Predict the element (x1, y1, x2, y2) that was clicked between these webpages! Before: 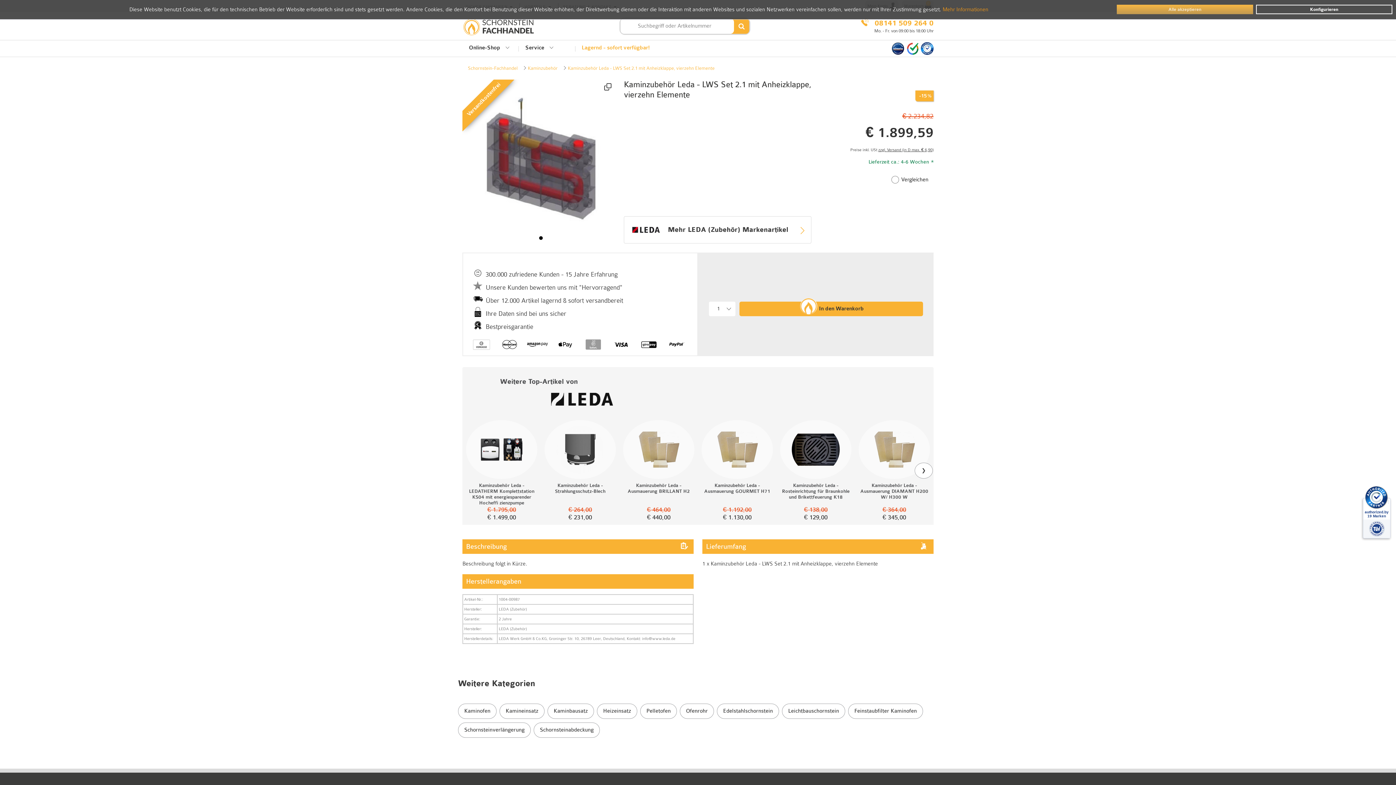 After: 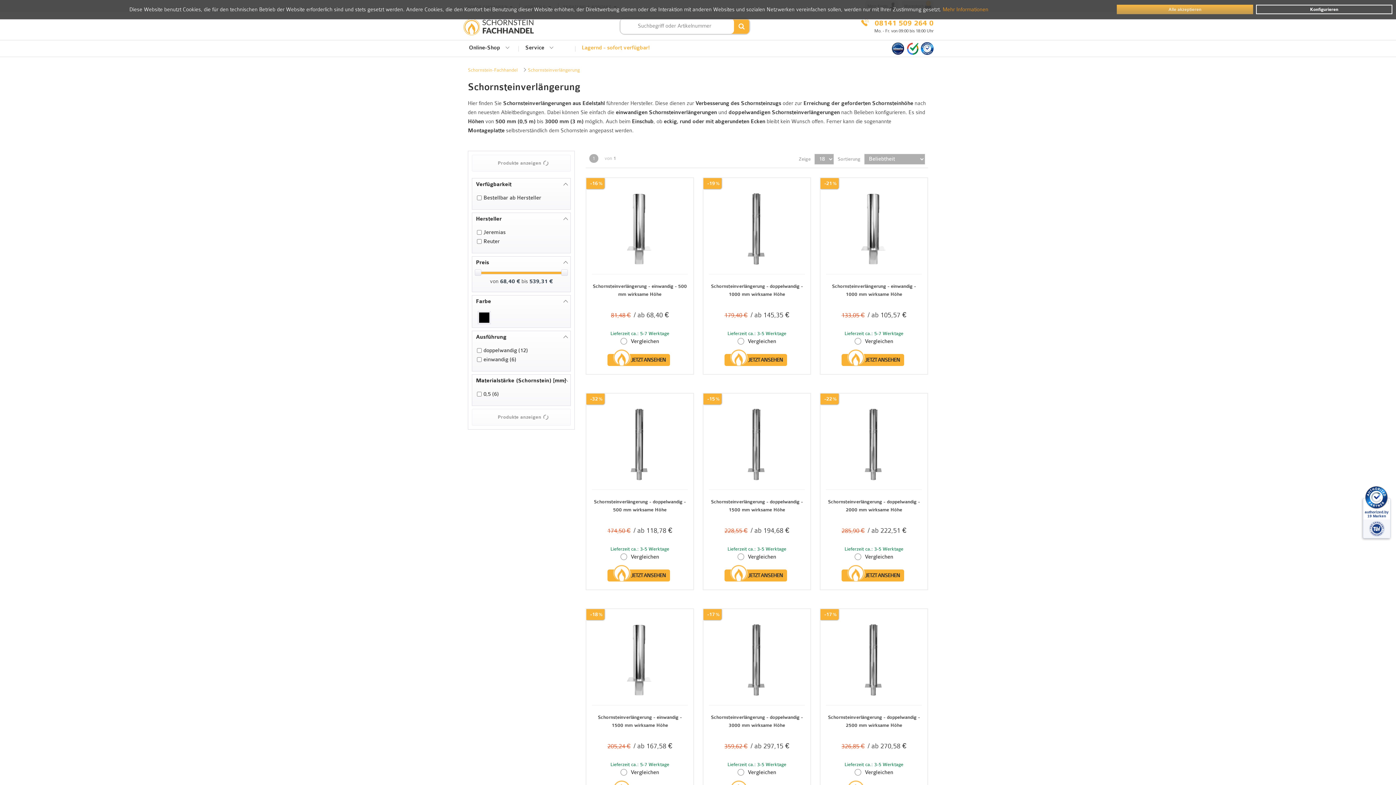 Action: bbox: (458, 723, 530, 738) label: Schornsteinverlängerung